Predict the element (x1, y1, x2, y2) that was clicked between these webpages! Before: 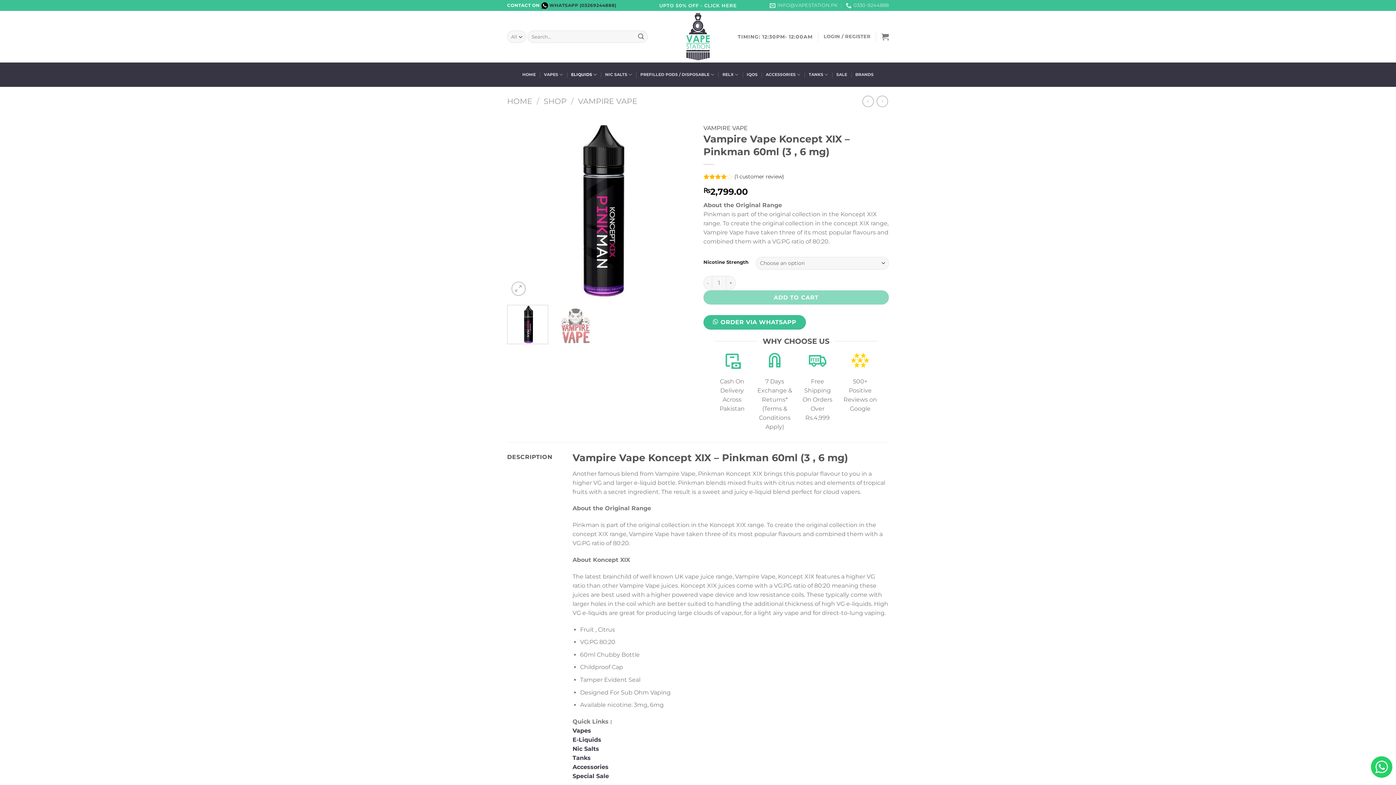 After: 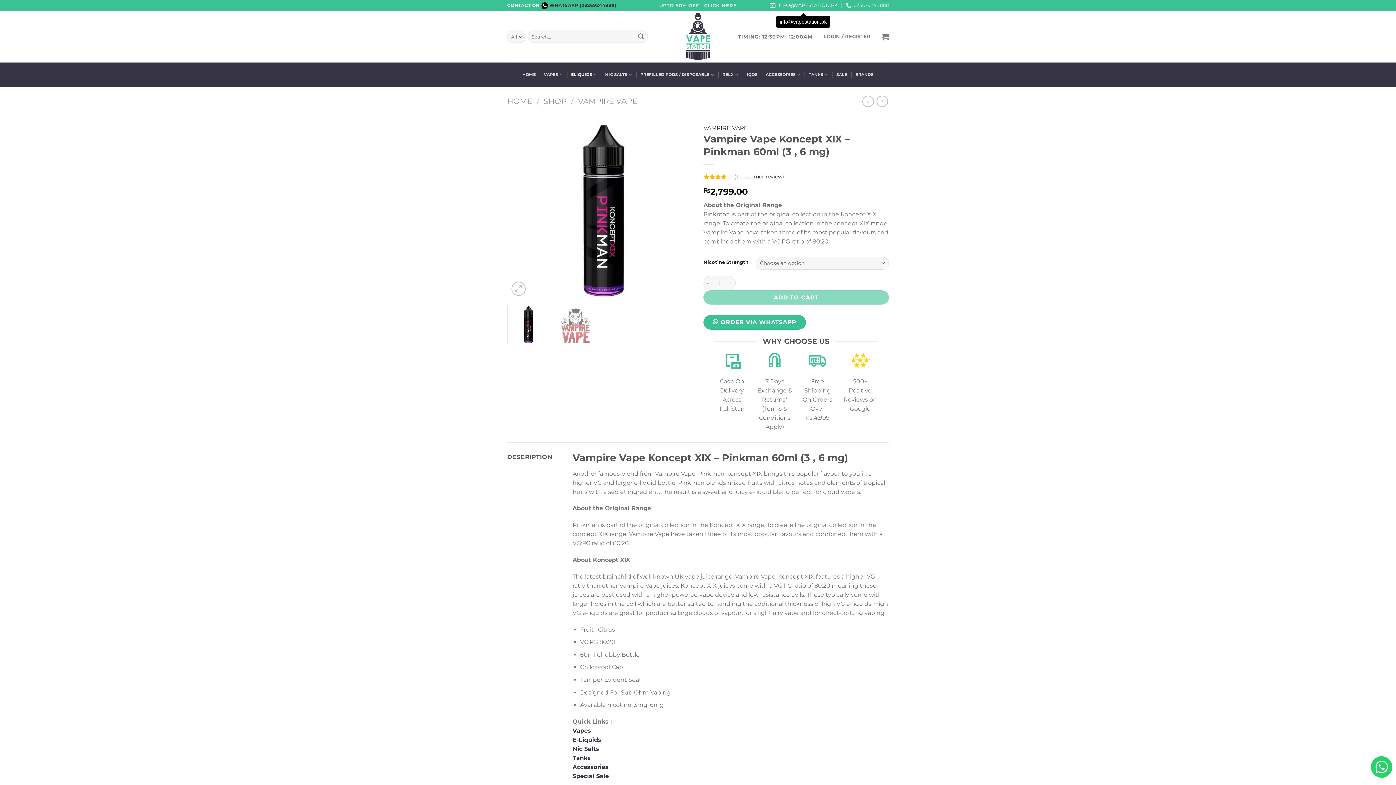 Action: bbox: (769, 0, 837, 10) label: INFO@VAPESTATION.PK